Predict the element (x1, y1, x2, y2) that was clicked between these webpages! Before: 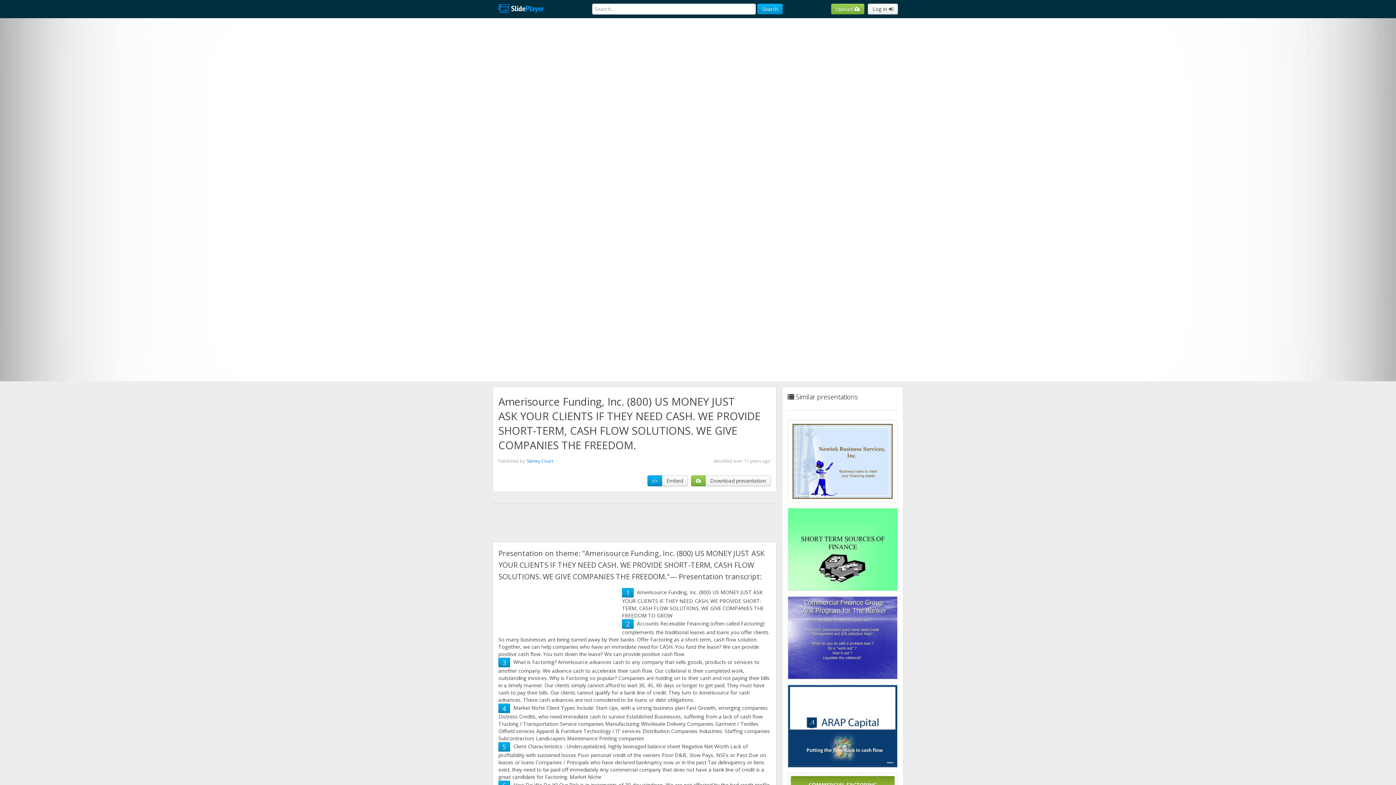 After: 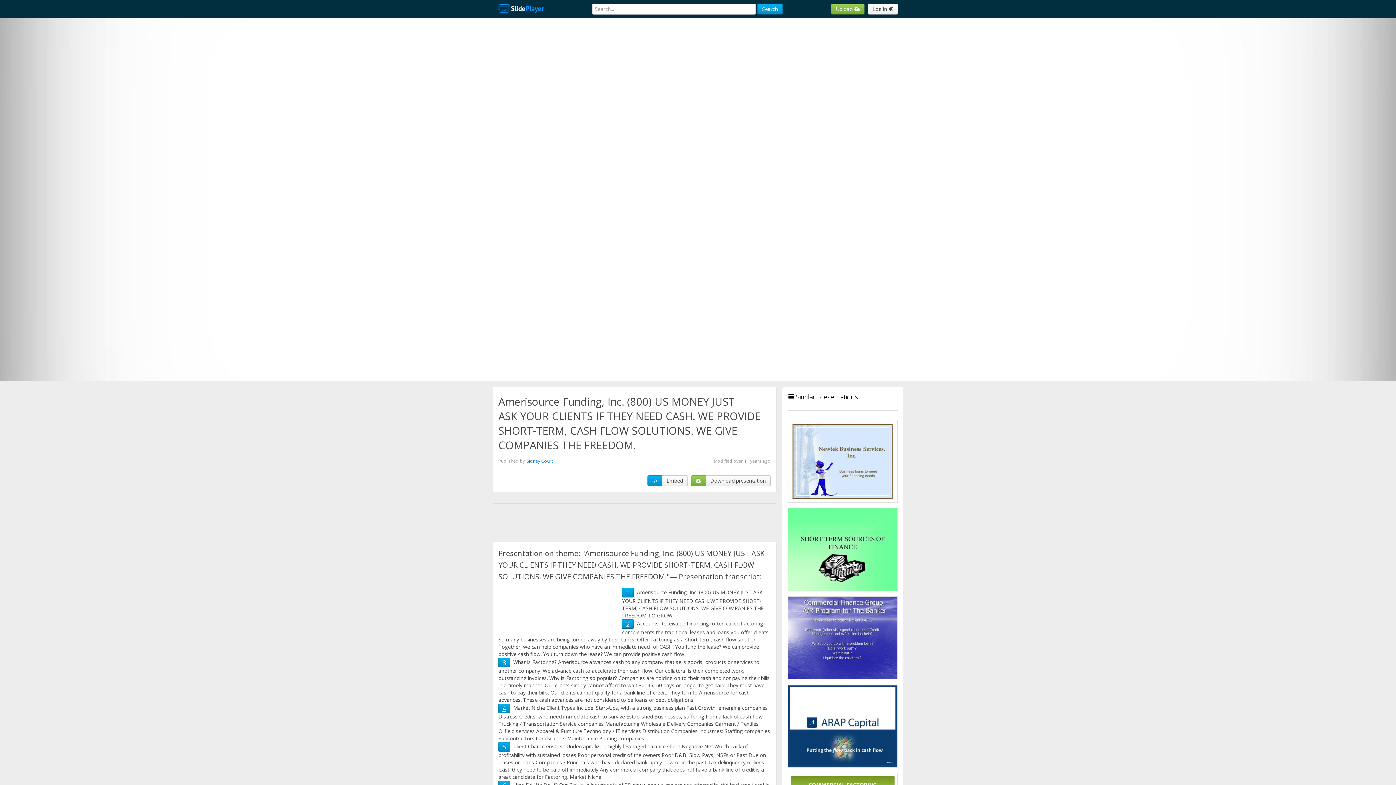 Action: bbox: (502, 704, 506, 713) label: 4